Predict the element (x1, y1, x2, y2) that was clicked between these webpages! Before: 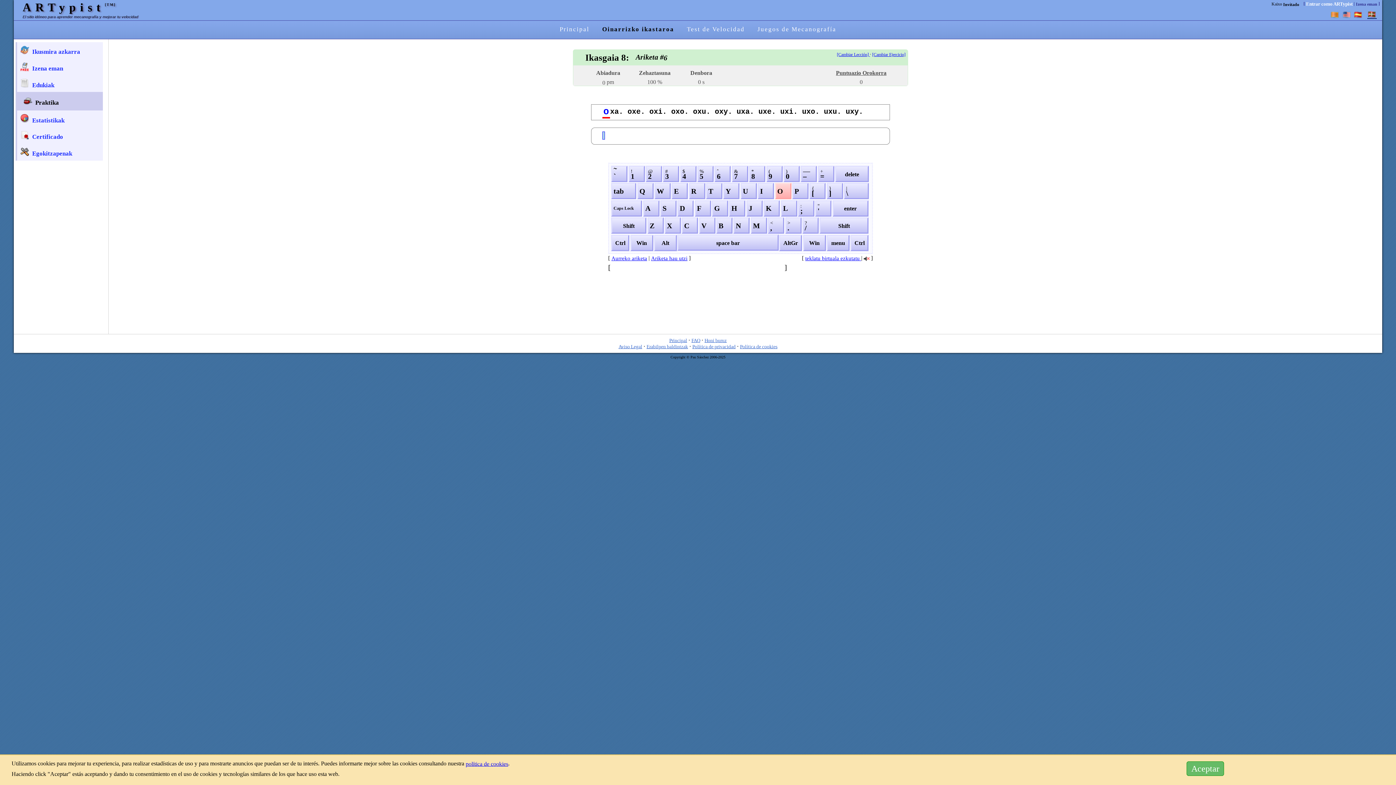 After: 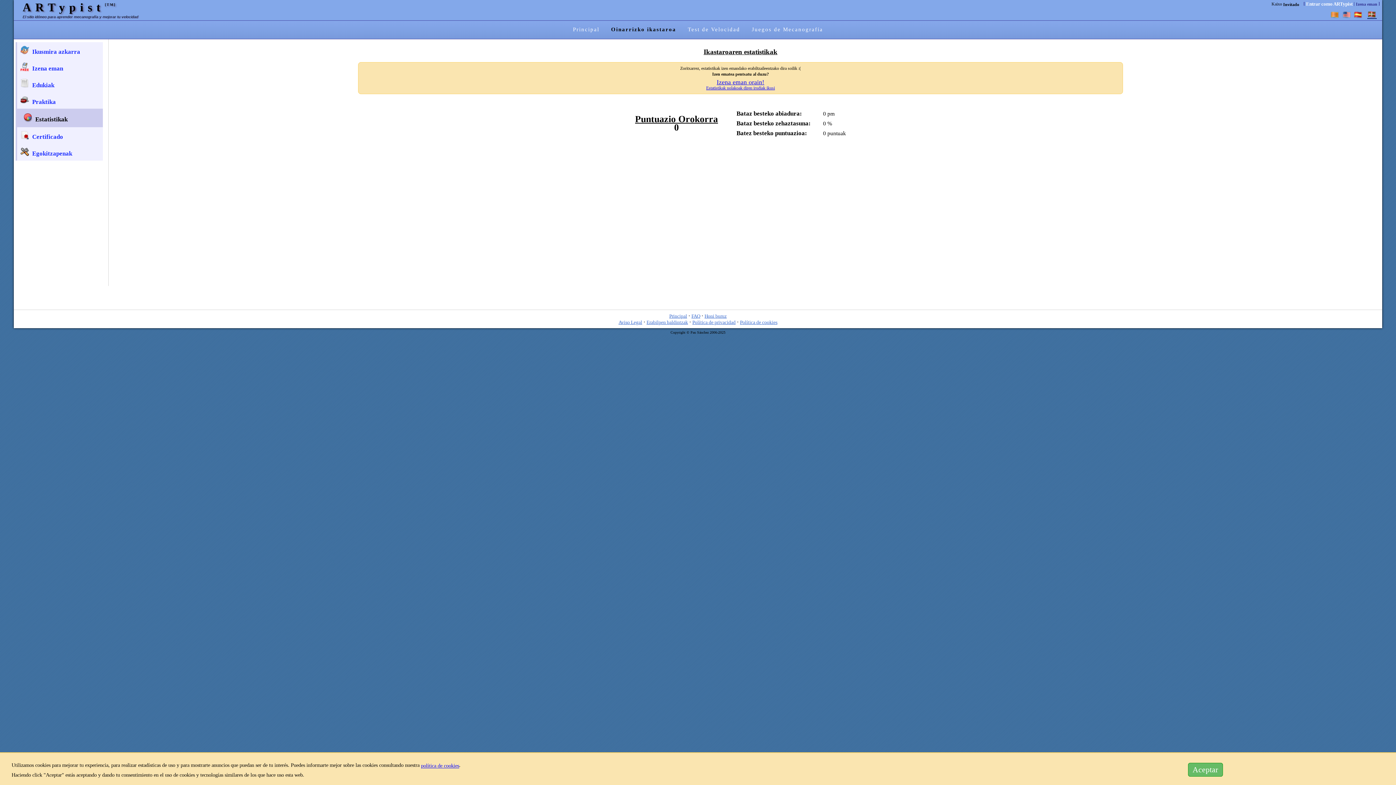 Action: label: Estatistikak bbox: (15, 110, 103, 127)